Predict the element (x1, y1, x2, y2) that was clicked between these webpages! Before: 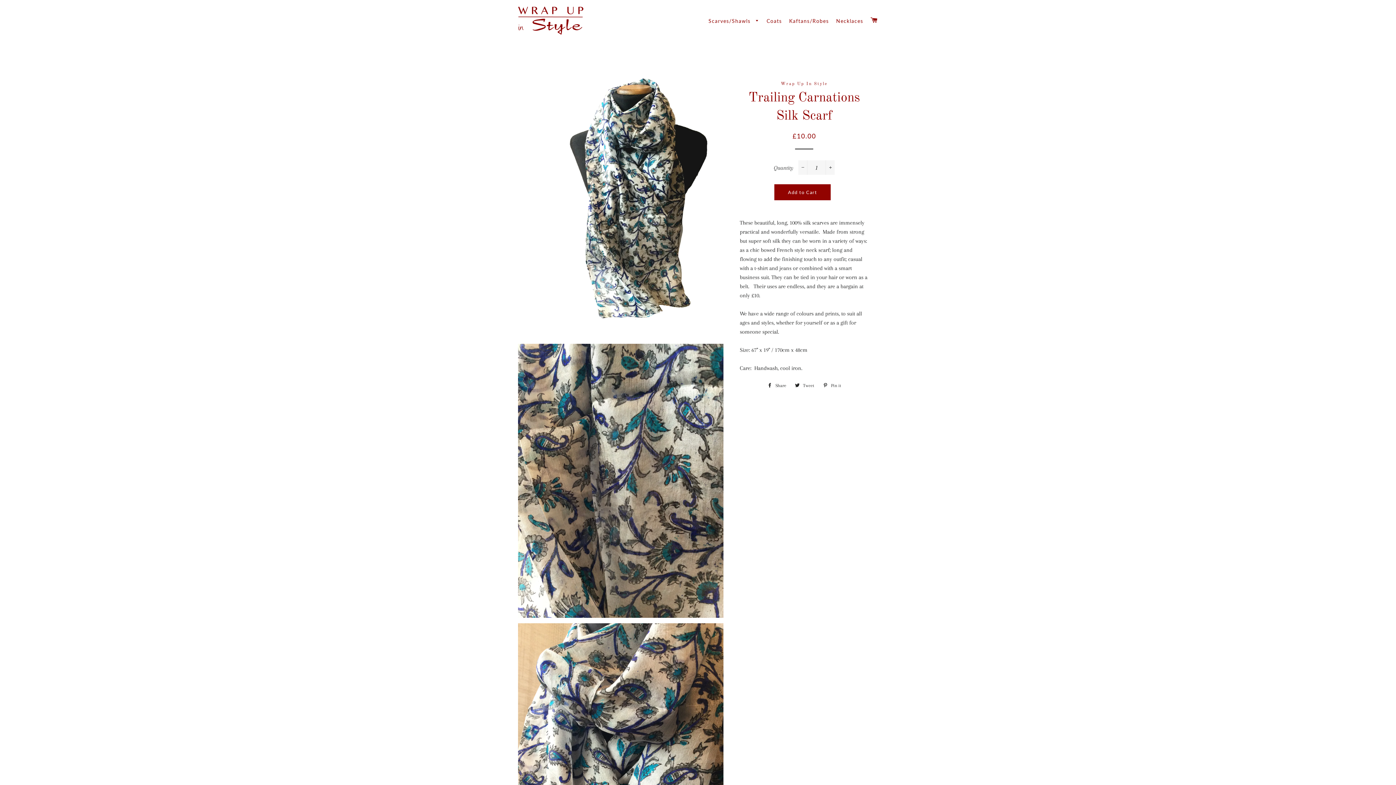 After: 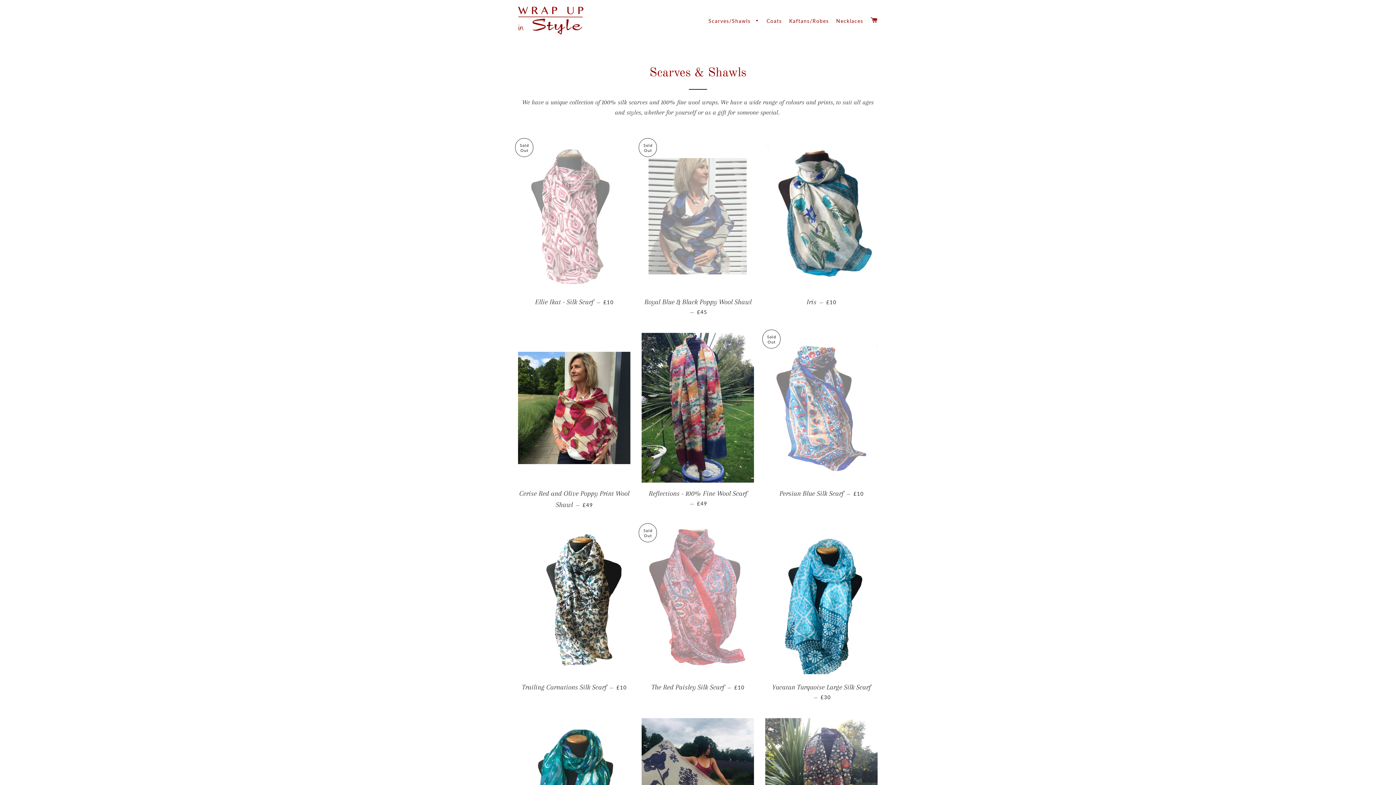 Action: label: Scarves/Shawls  bbox: (705, 11, 762, 30)